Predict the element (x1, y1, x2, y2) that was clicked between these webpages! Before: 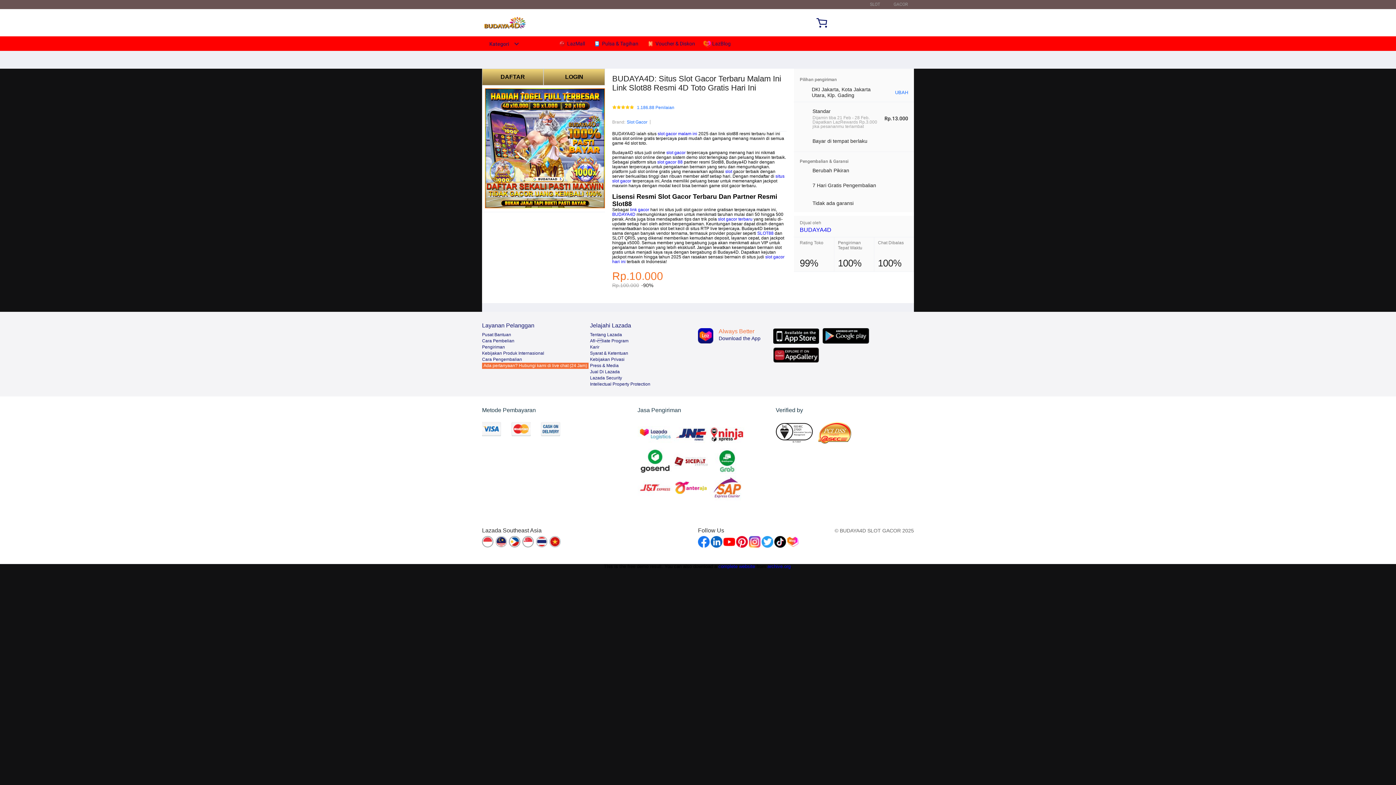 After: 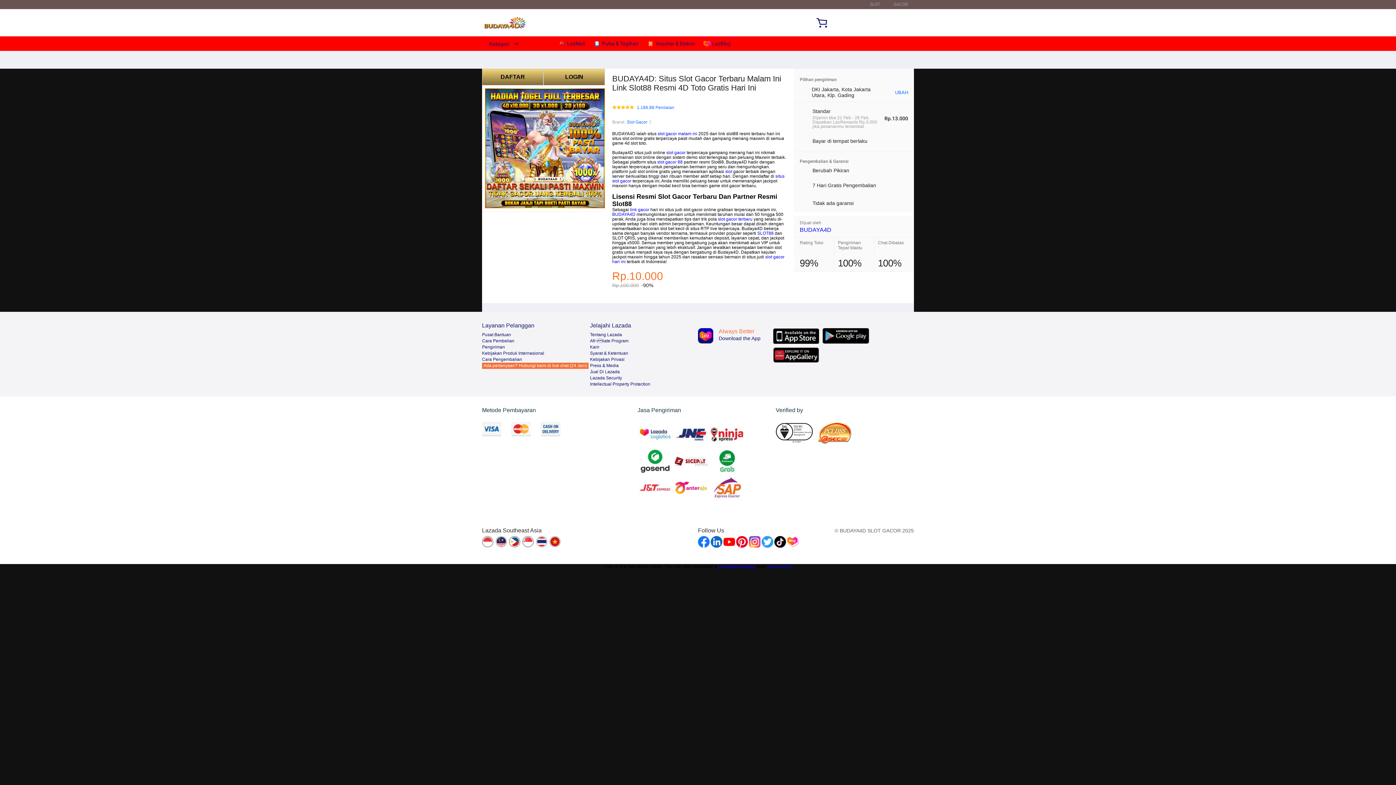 Action: label: BUDAYA4D bbox: (612, 212, 635, 217)